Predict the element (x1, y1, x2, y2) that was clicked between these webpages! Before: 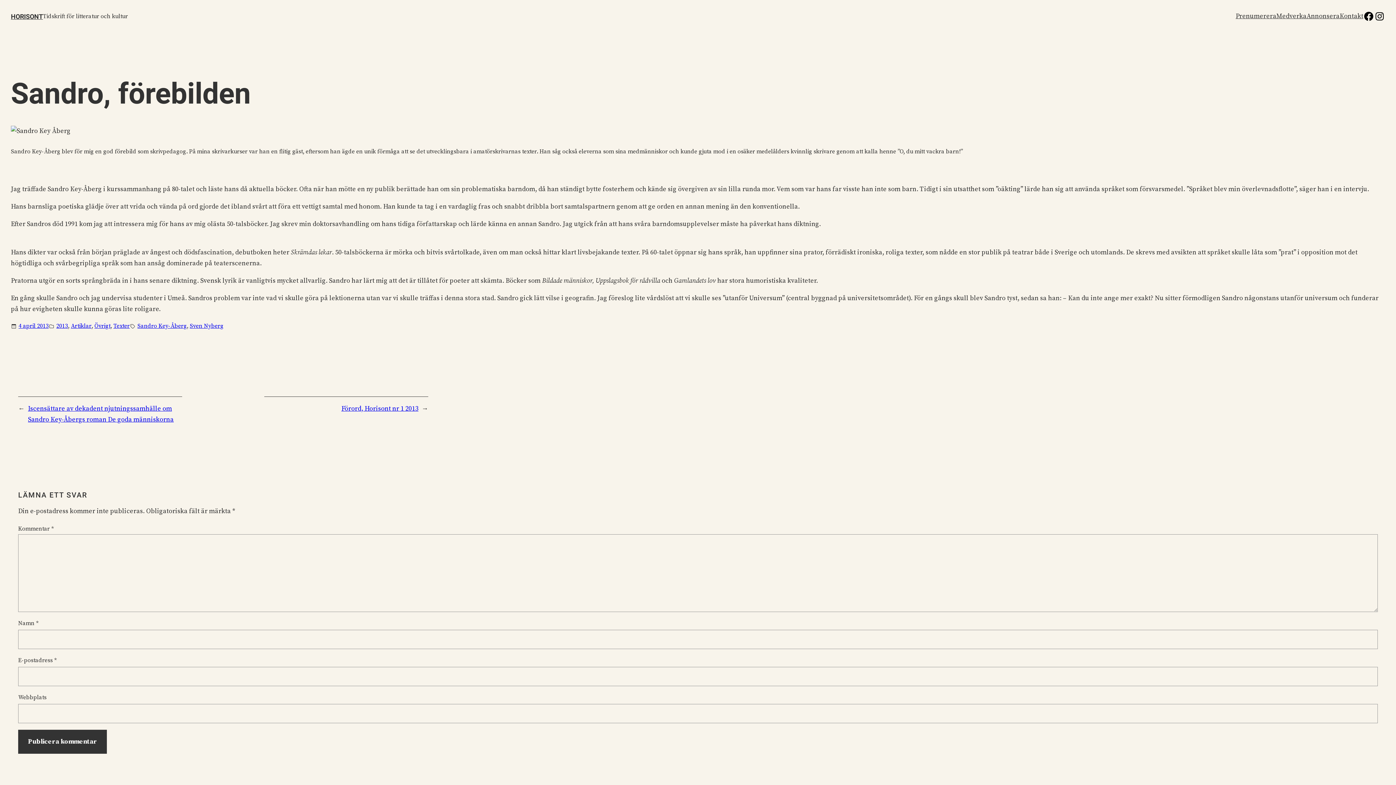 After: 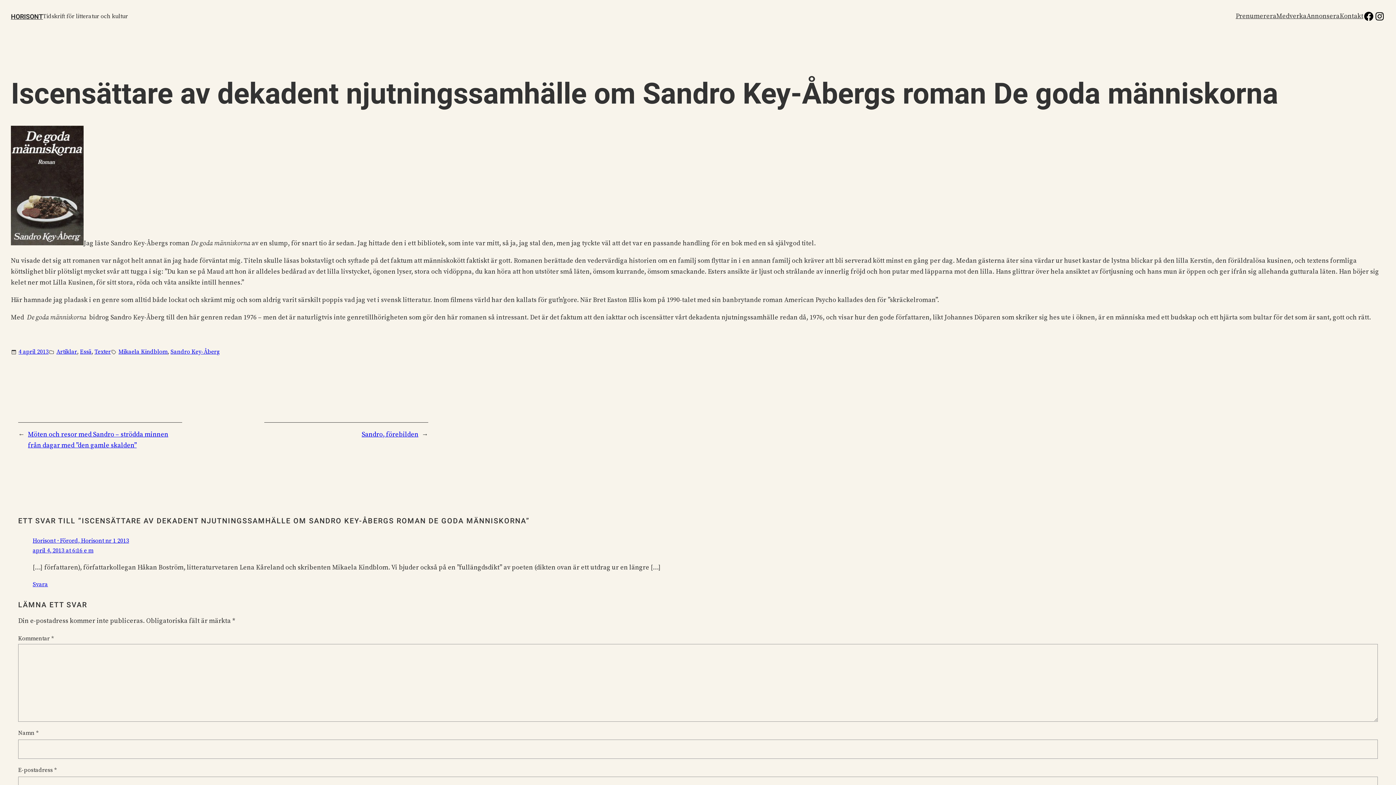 Action: bbox: (28, 403, 182, 425) label: Iscensättare av dekadent njutningssamhälle om Sandro Key-Åbergs roman De goda människorna